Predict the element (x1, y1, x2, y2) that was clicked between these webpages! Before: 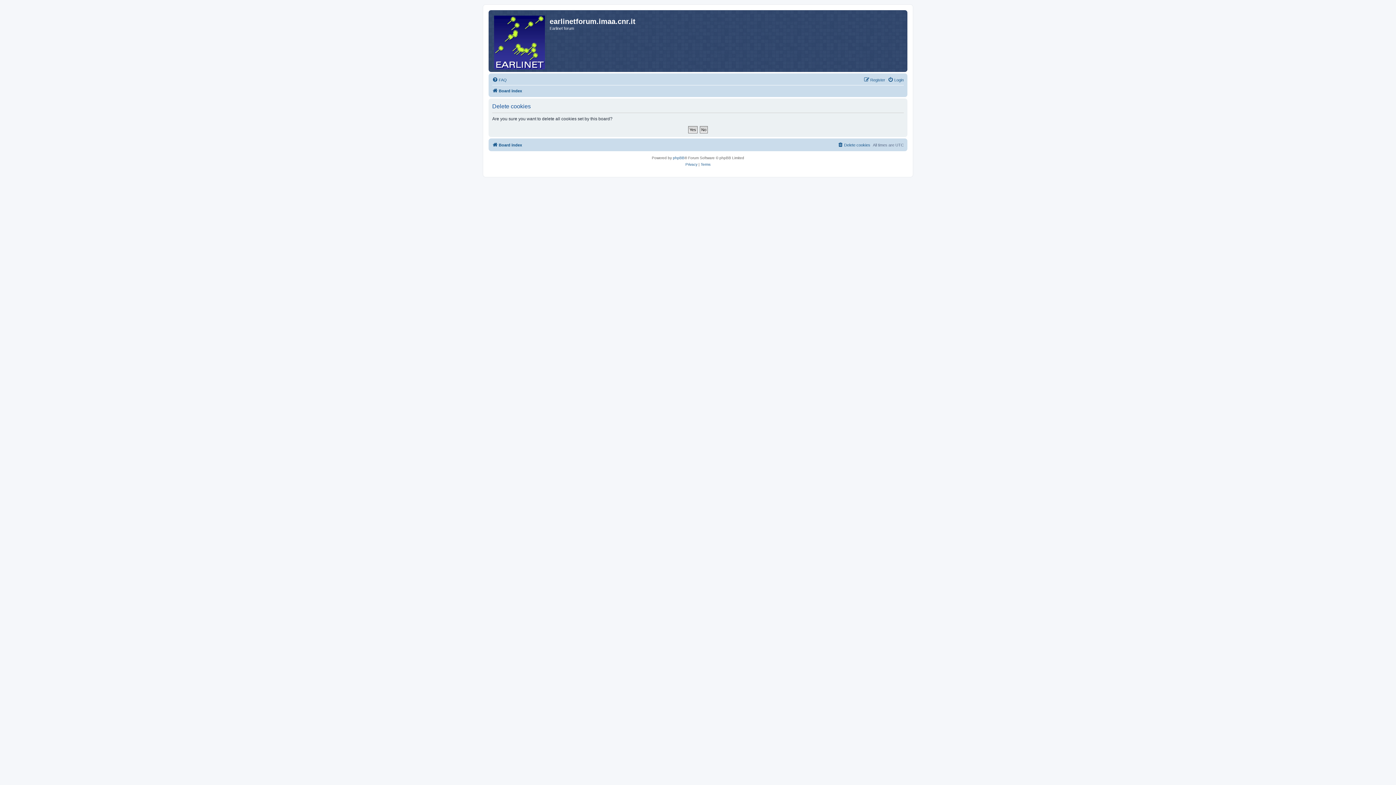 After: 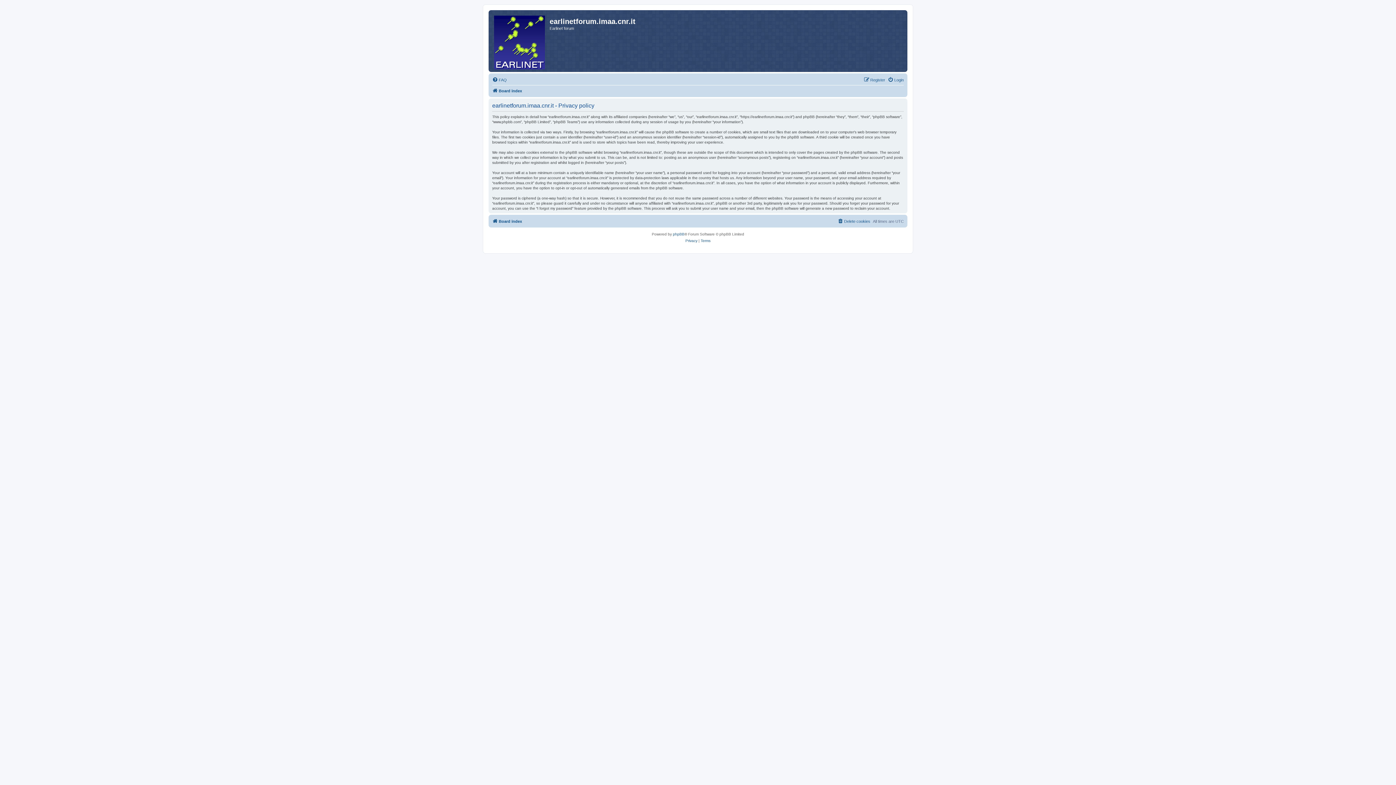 Action: label: Privacy bbox: (685, 161, 697, 168)